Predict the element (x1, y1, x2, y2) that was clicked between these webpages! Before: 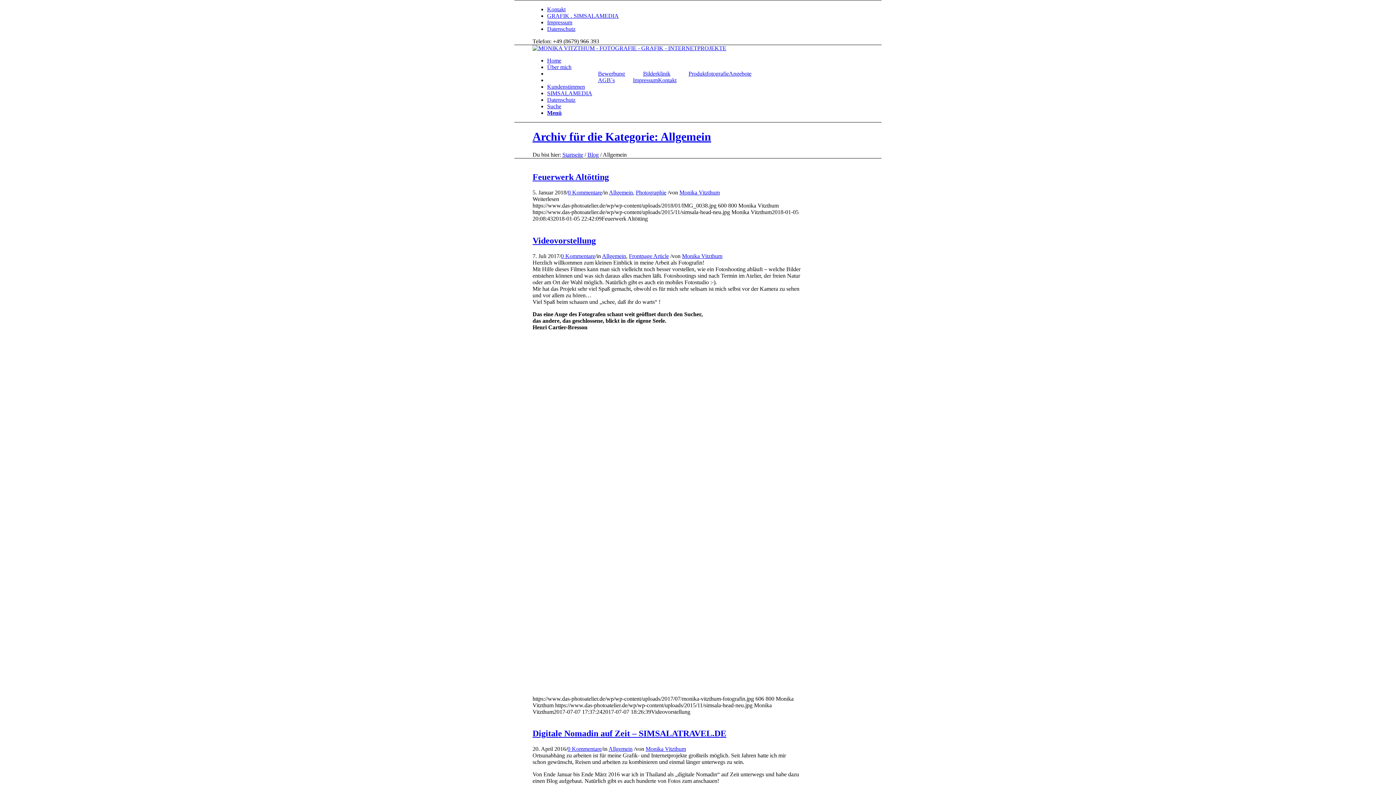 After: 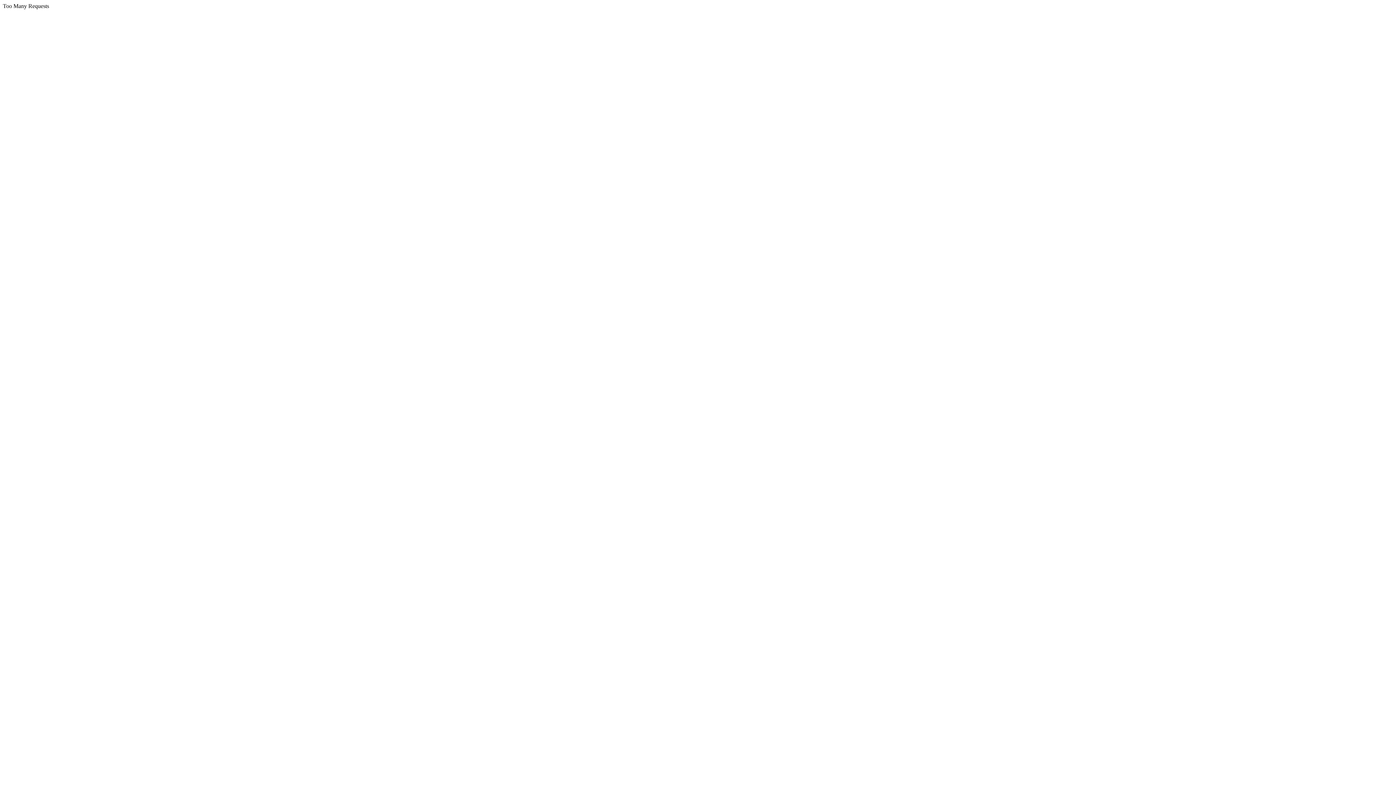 Action: label: Allgemein bbox: (602, 252, 626, 259)